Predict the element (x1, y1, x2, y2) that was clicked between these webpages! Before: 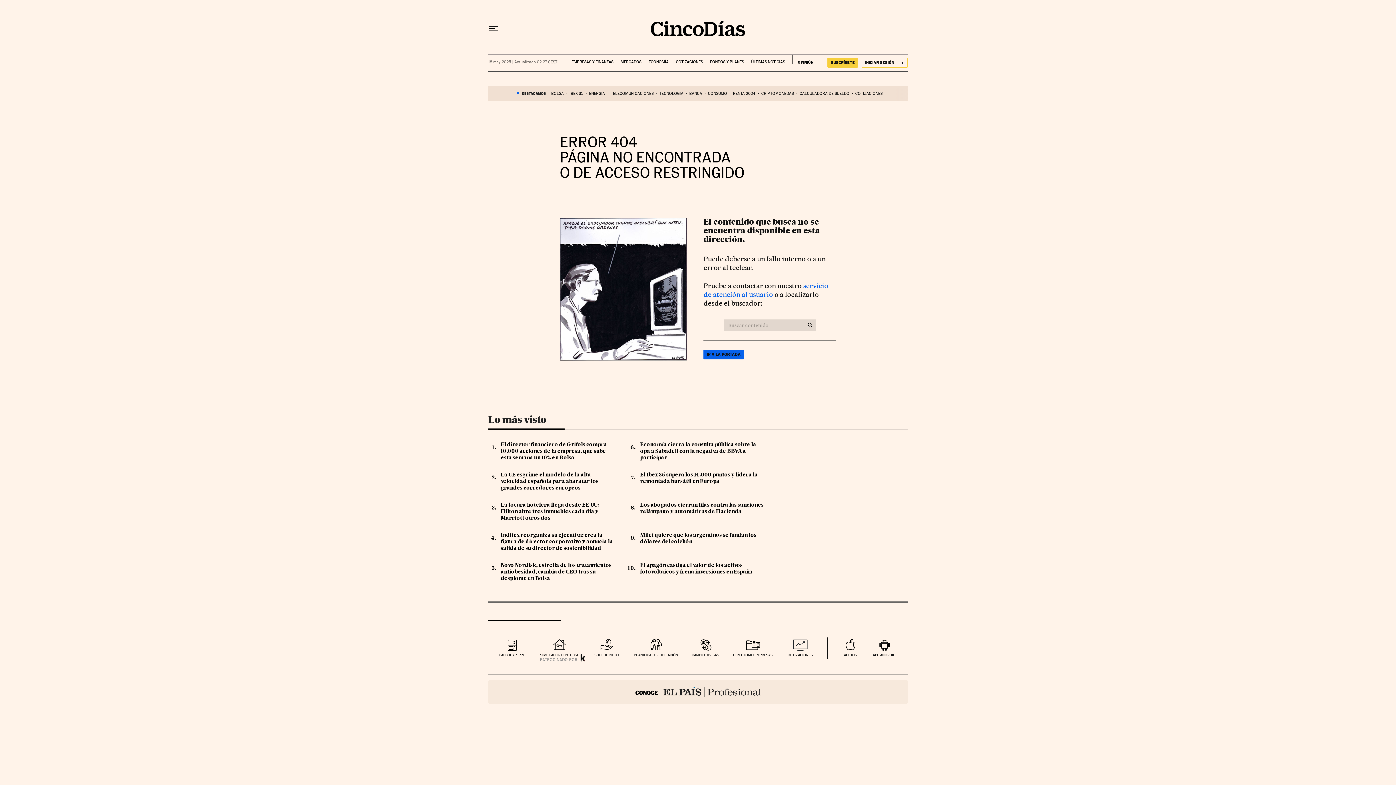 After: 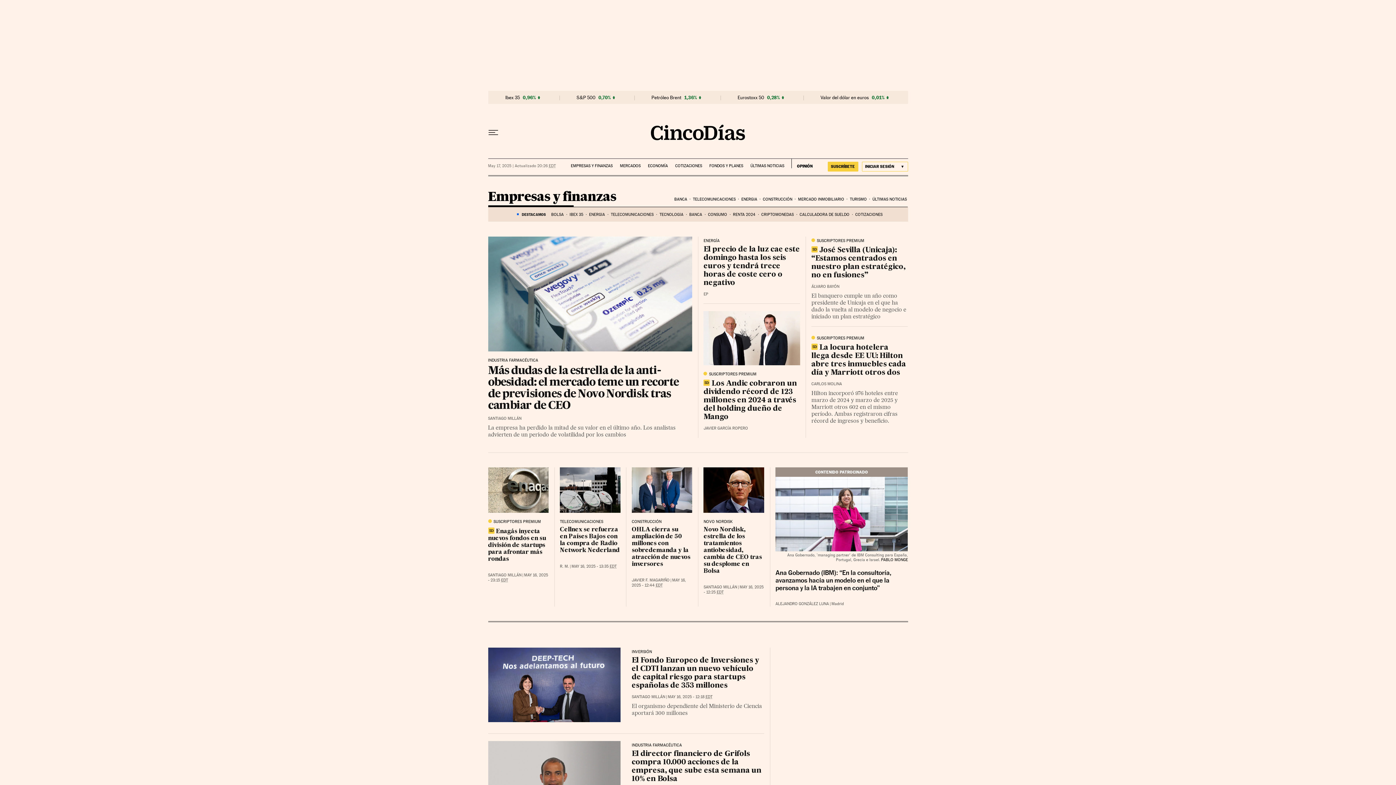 Action: bbox: (571, 54, 613, 64) label: EMPRESAS Y FINANZAS